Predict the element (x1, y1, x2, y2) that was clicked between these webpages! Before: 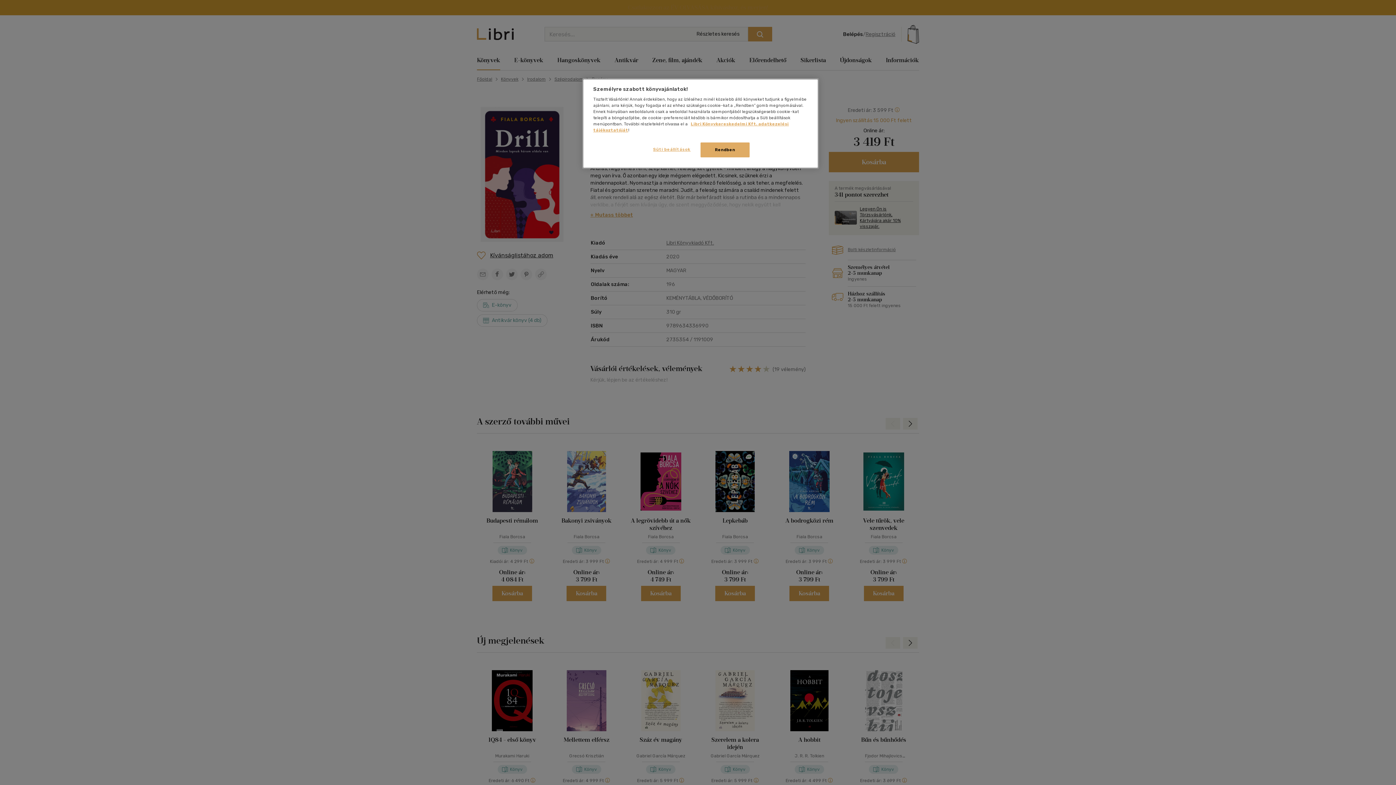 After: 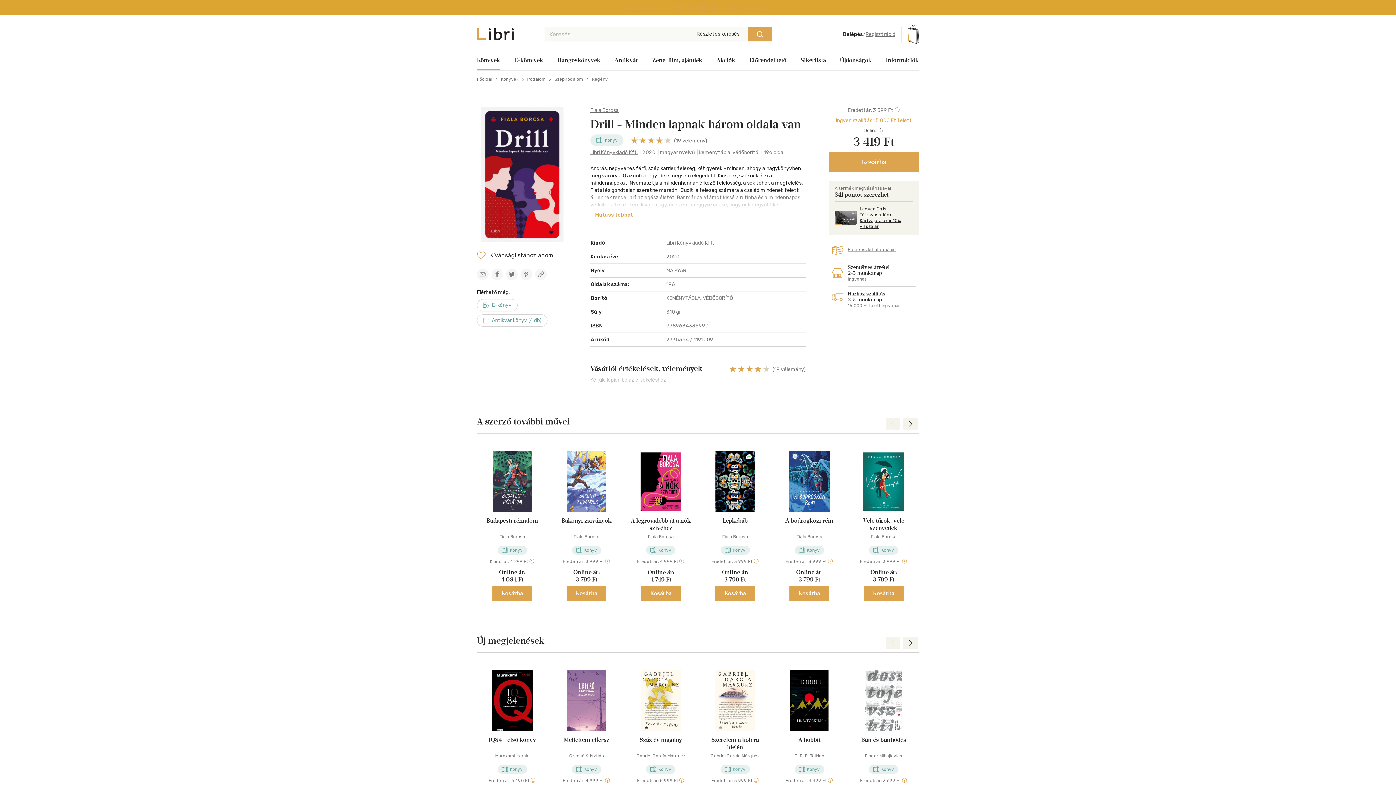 Action: bbox: (700, 142, 749, 157) label: Rendben